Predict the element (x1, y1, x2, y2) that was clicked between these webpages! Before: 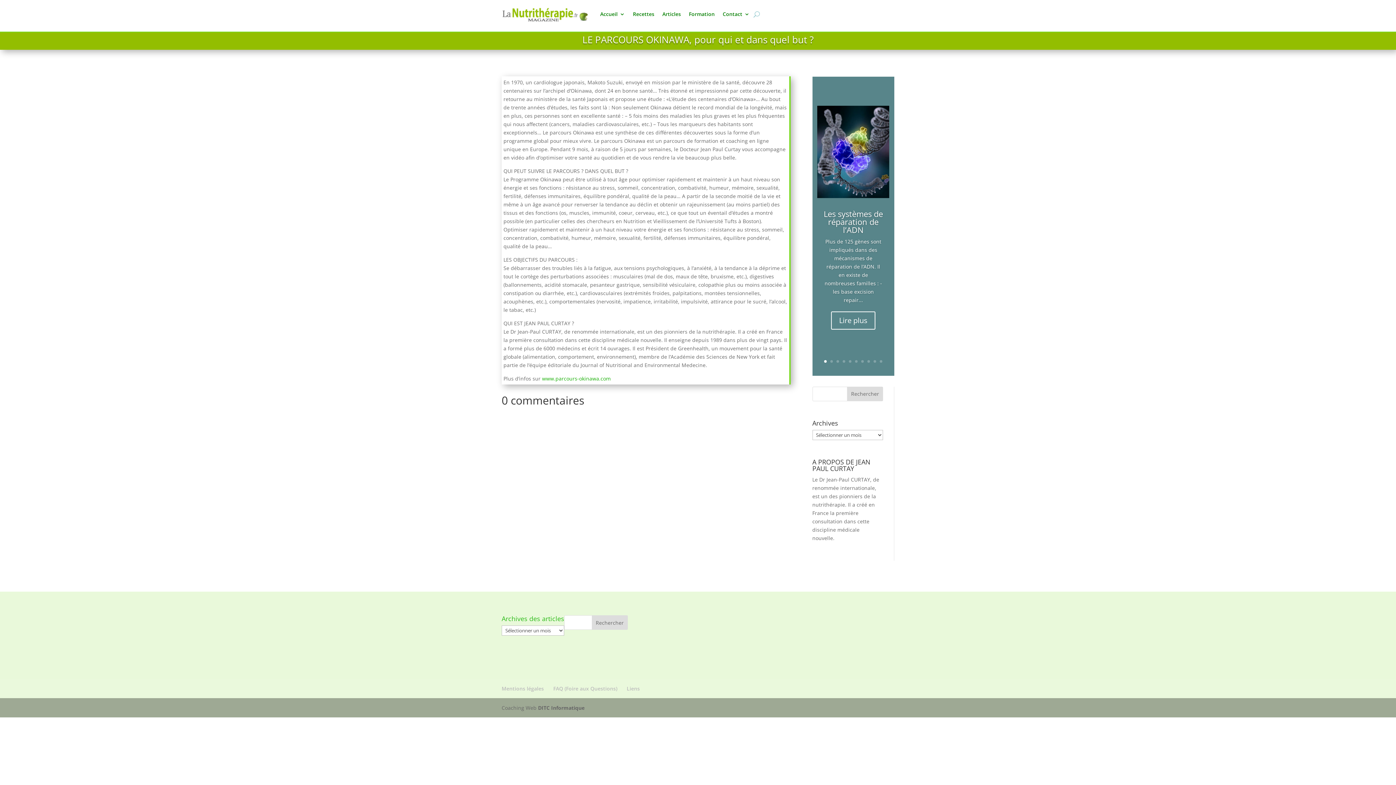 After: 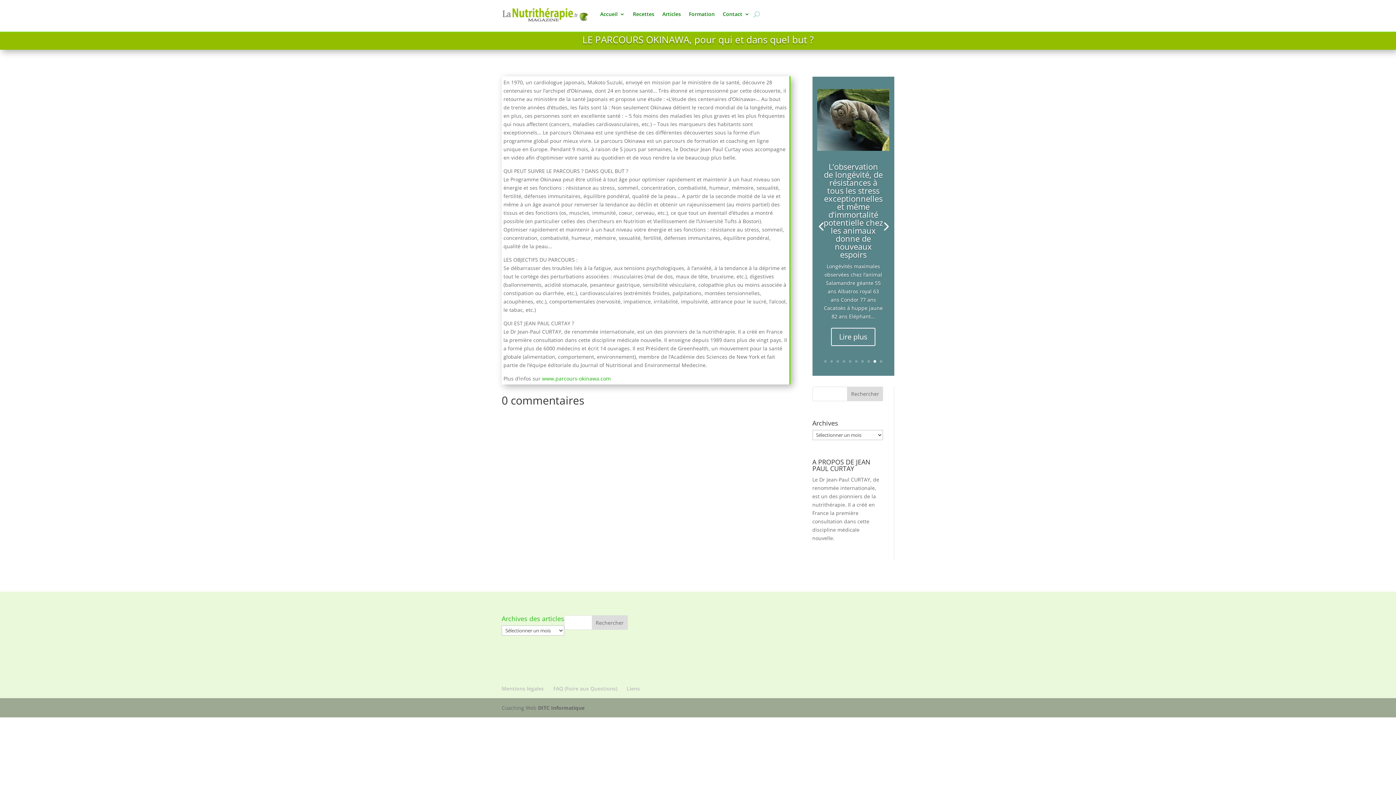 Action: label: 9 bbox: (873, 360, 876, 362)